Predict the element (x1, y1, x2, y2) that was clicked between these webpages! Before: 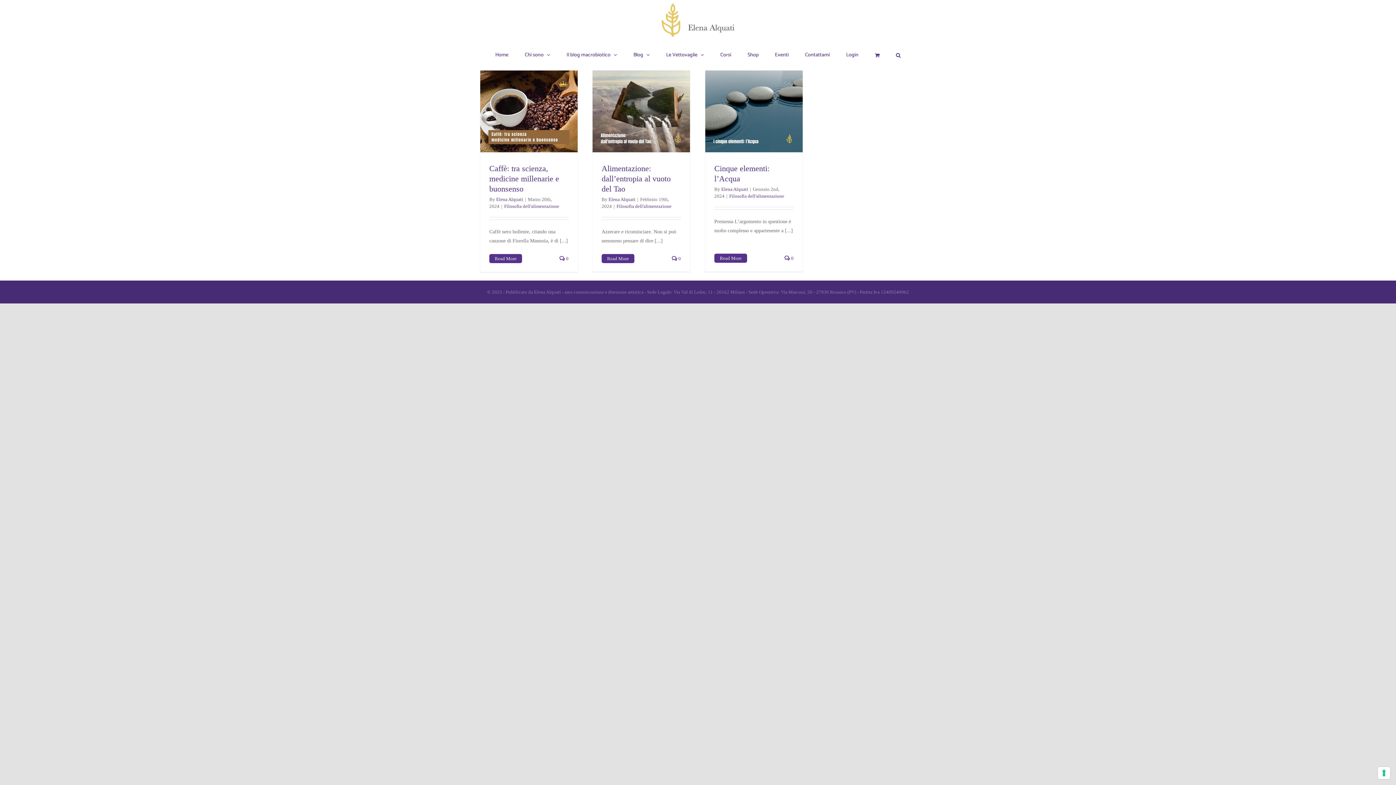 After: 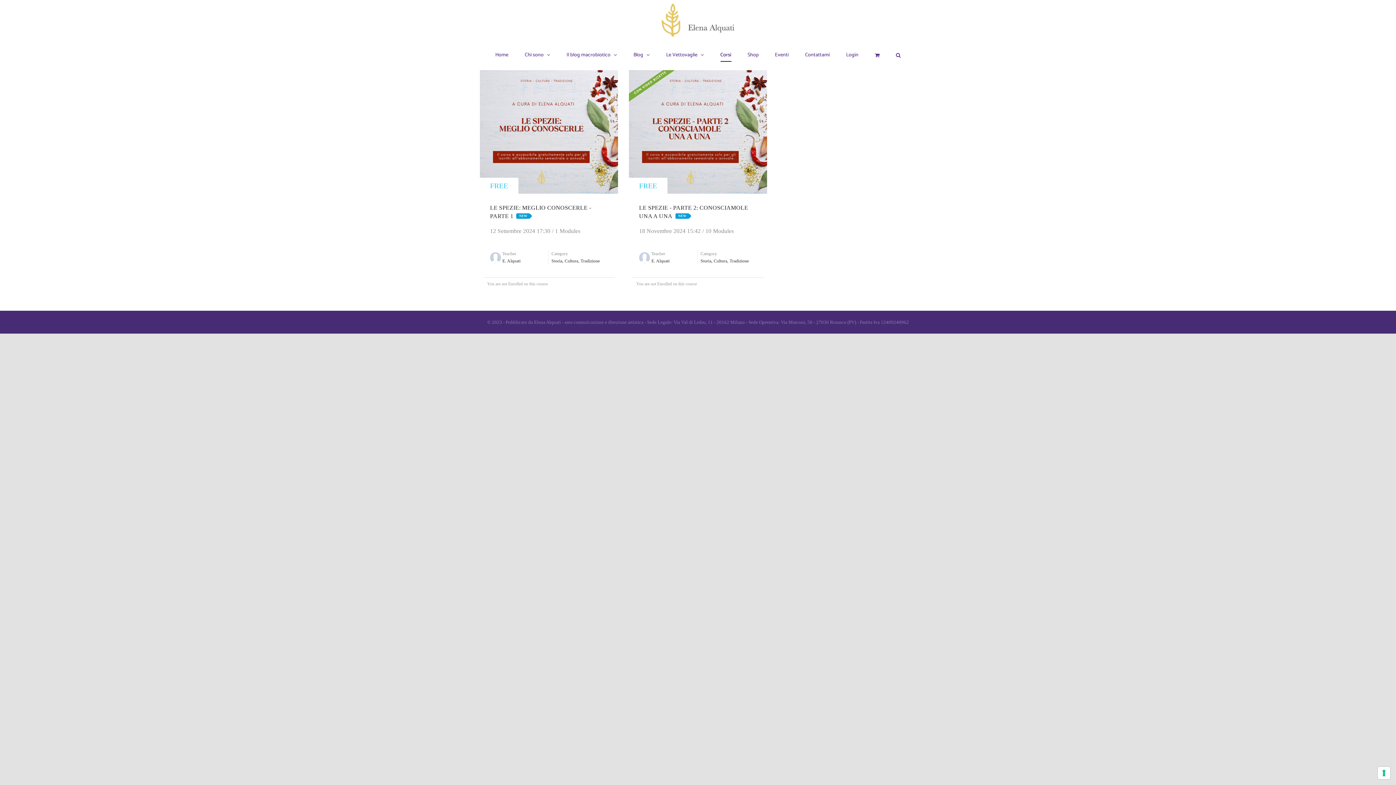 Action: bbox: (720, 40, 731, 69) label: Corsi